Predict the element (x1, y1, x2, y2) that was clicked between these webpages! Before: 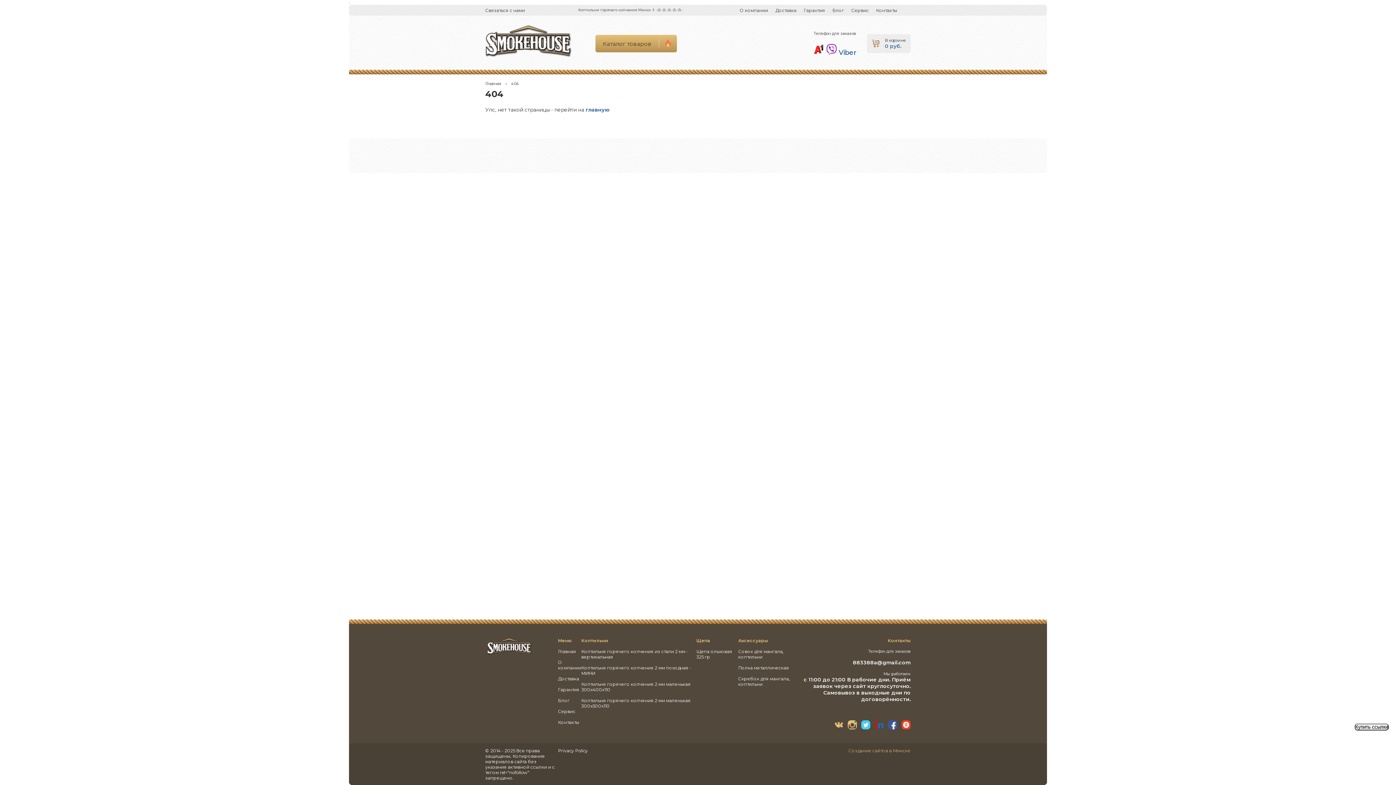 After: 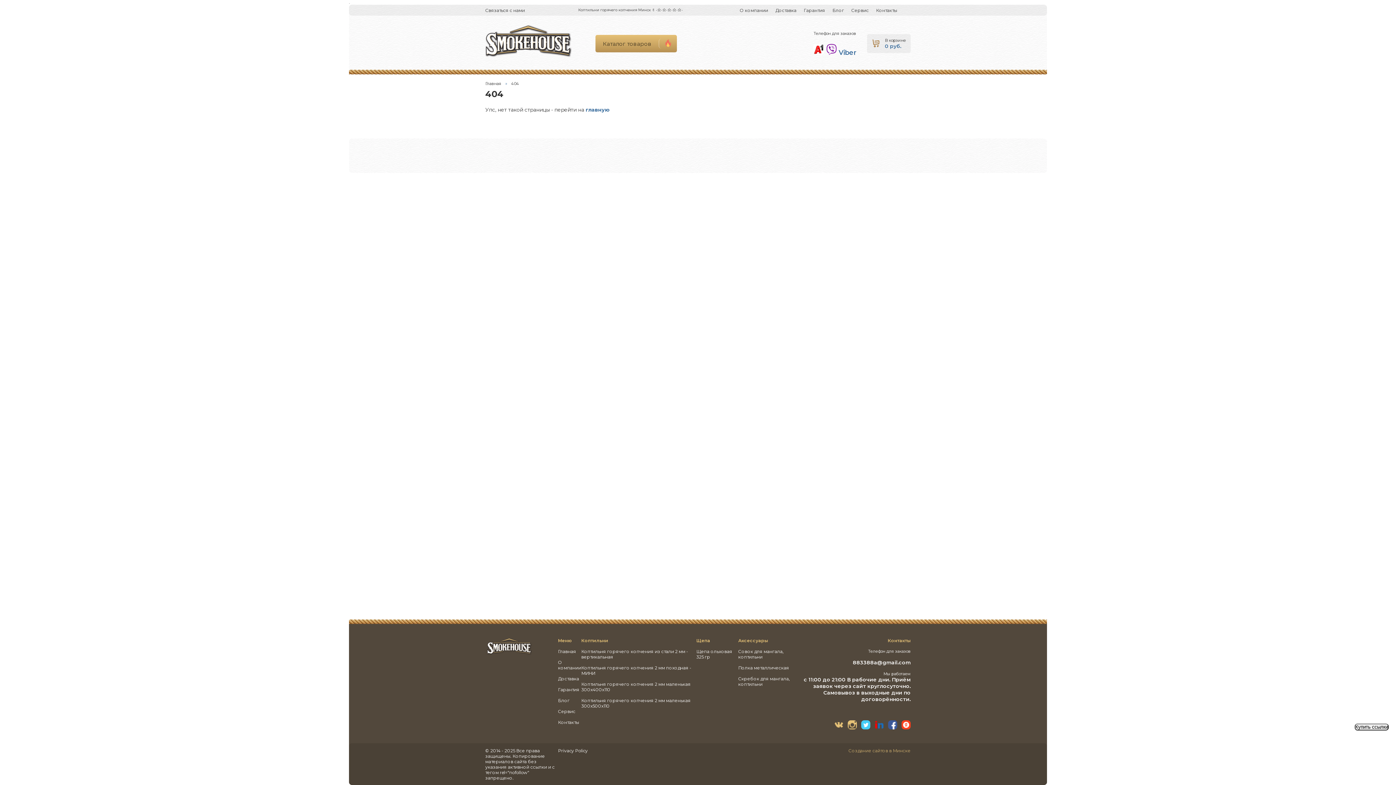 Action: bbox: (595, 35, 677, 52) label: Каталог товаров